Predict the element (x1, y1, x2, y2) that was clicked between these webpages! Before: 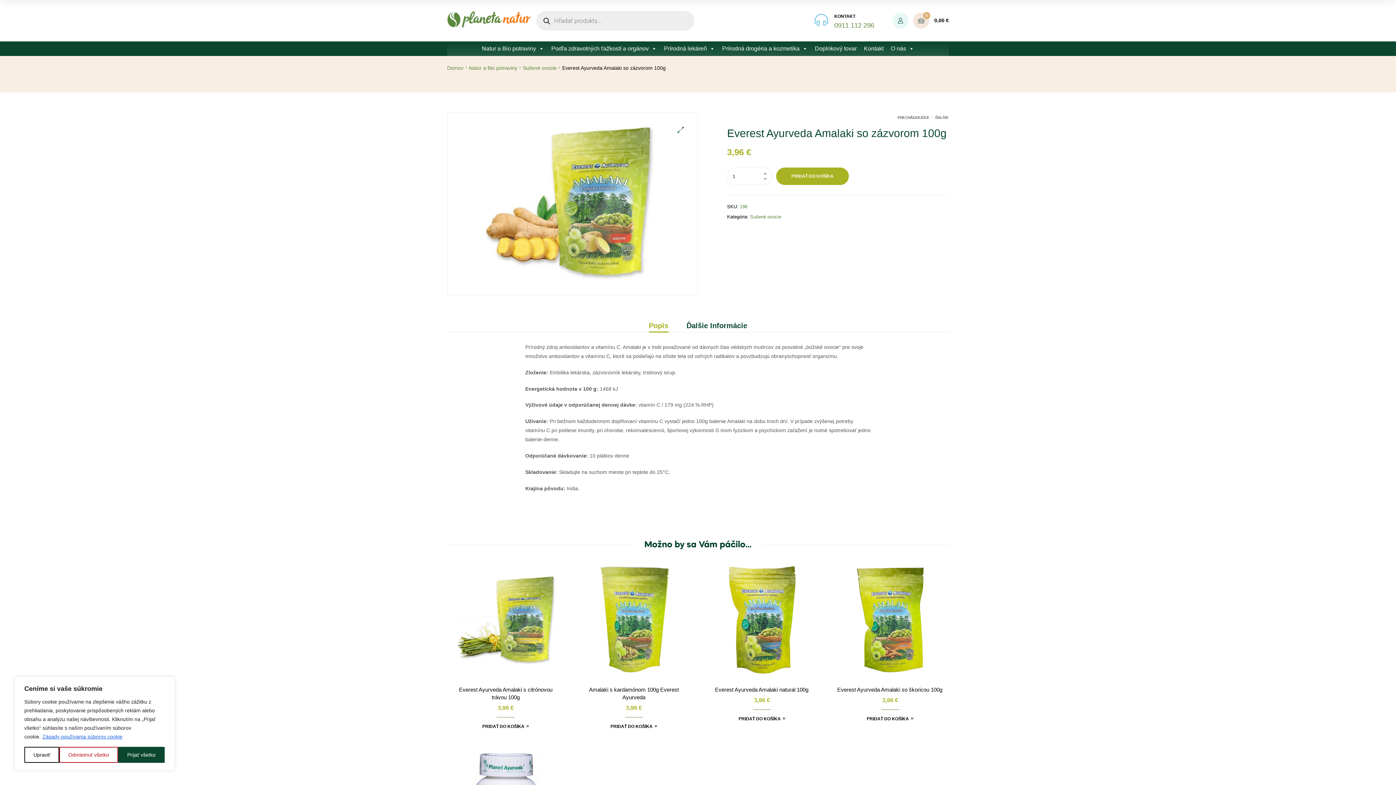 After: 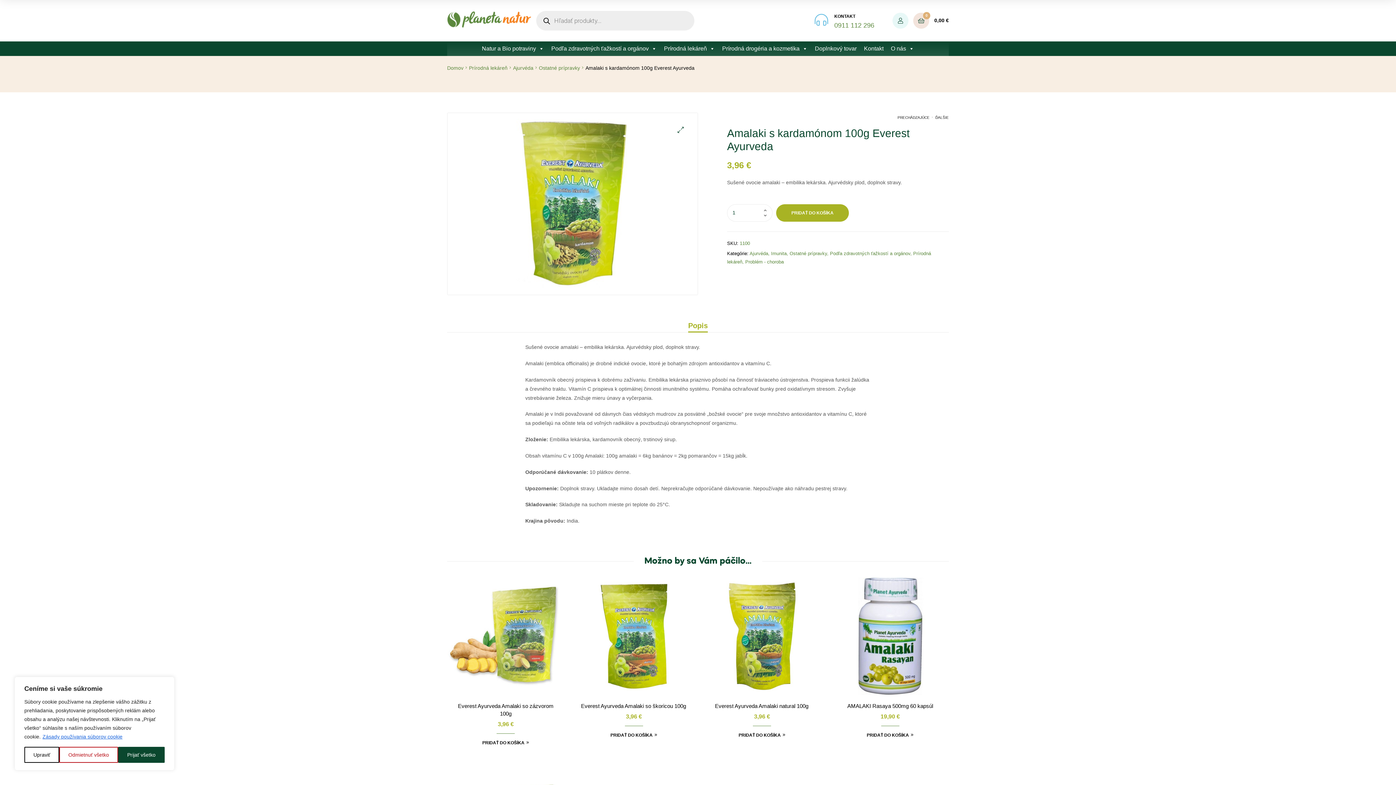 Action: bbox: (575, 561, 692, 678)